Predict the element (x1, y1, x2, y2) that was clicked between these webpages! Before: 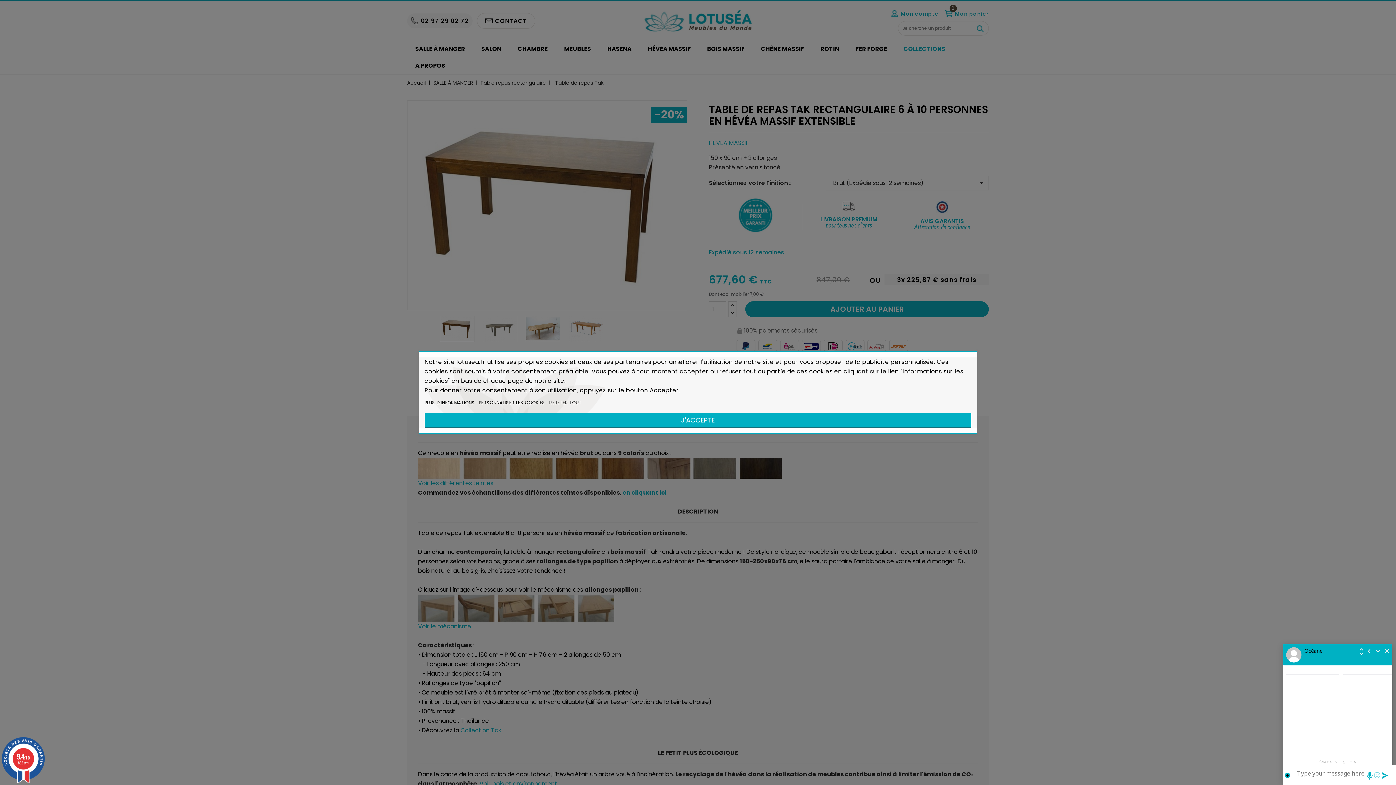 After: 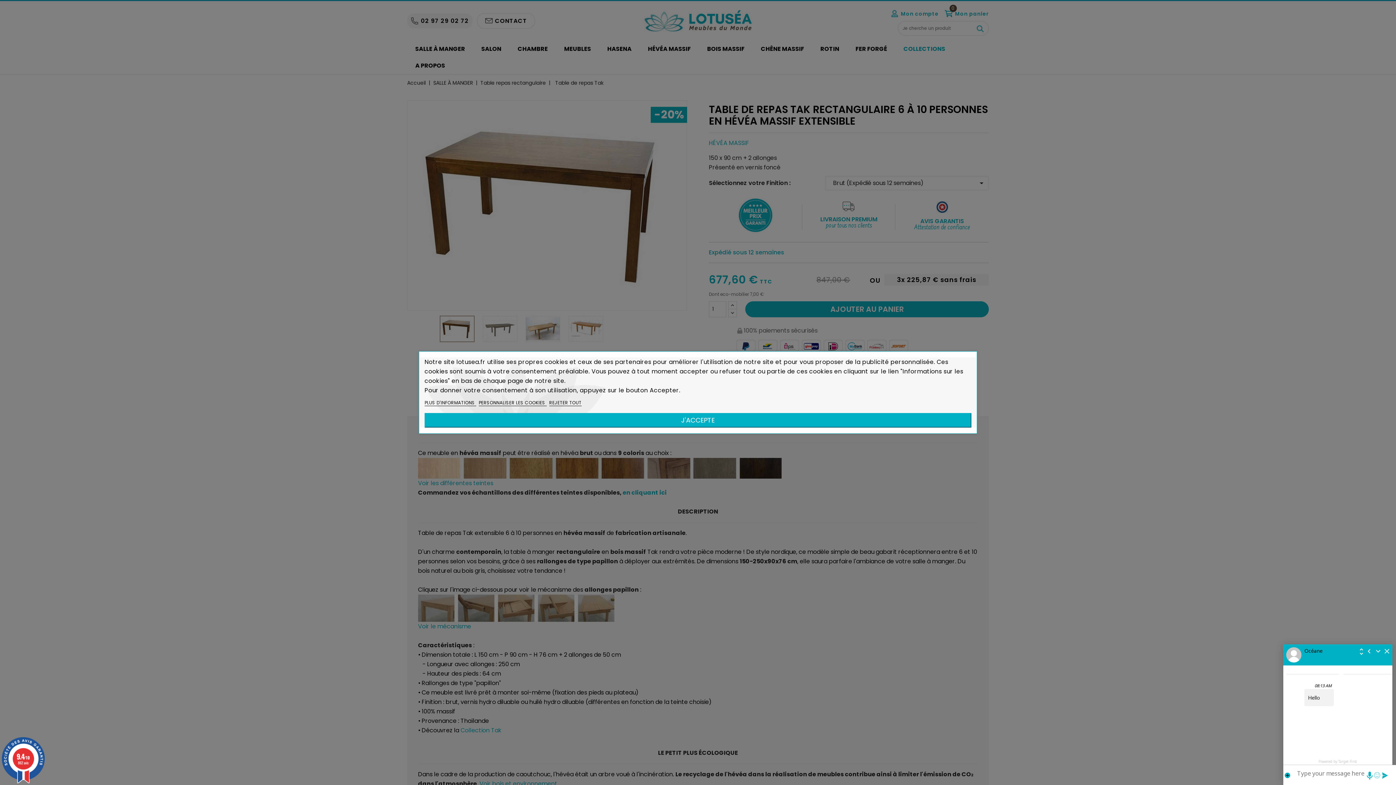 Action: bbox: (0, 737, 46, 783) label: 9.4/10
862 avis